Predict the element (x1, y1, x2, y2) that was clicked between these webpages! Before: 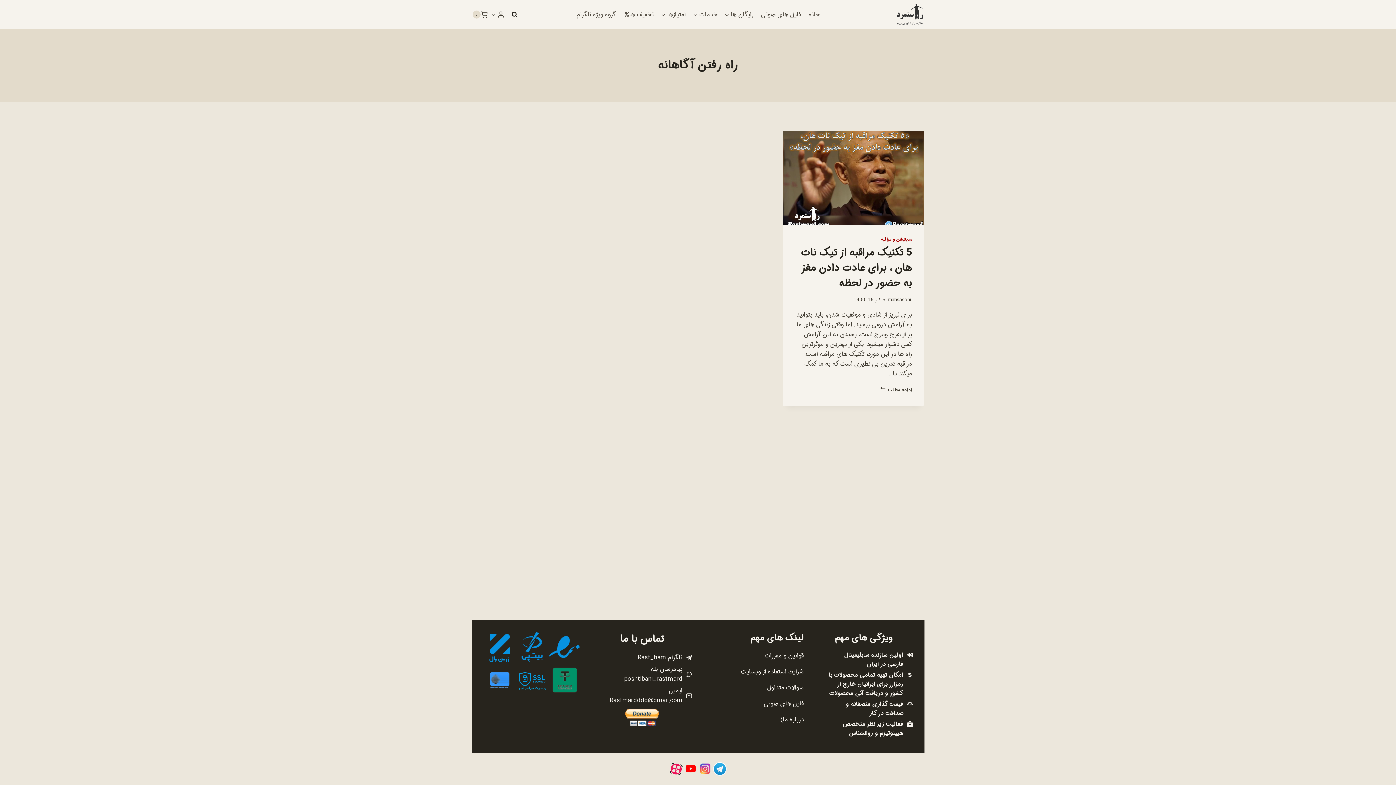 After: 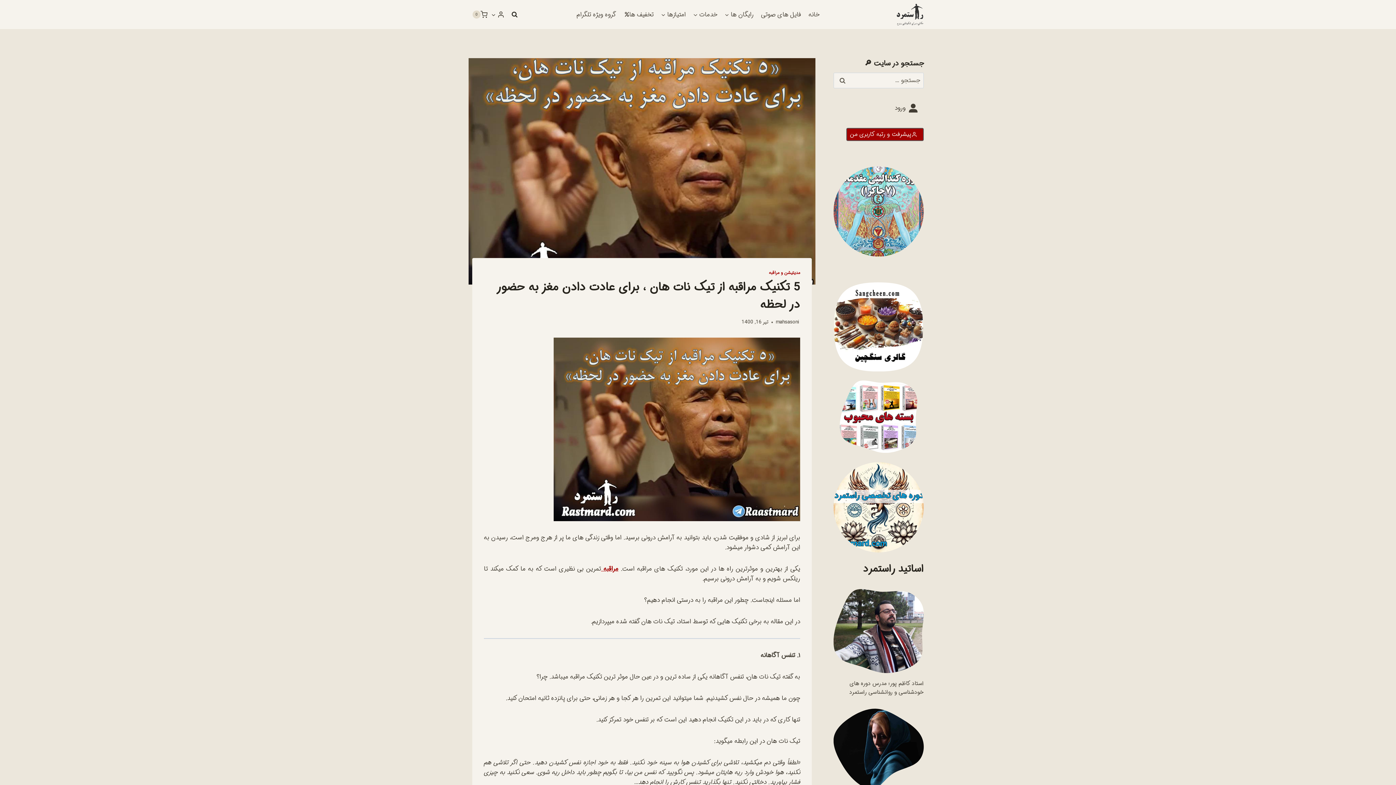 Action: bbox: (783, 130, 924, 224)